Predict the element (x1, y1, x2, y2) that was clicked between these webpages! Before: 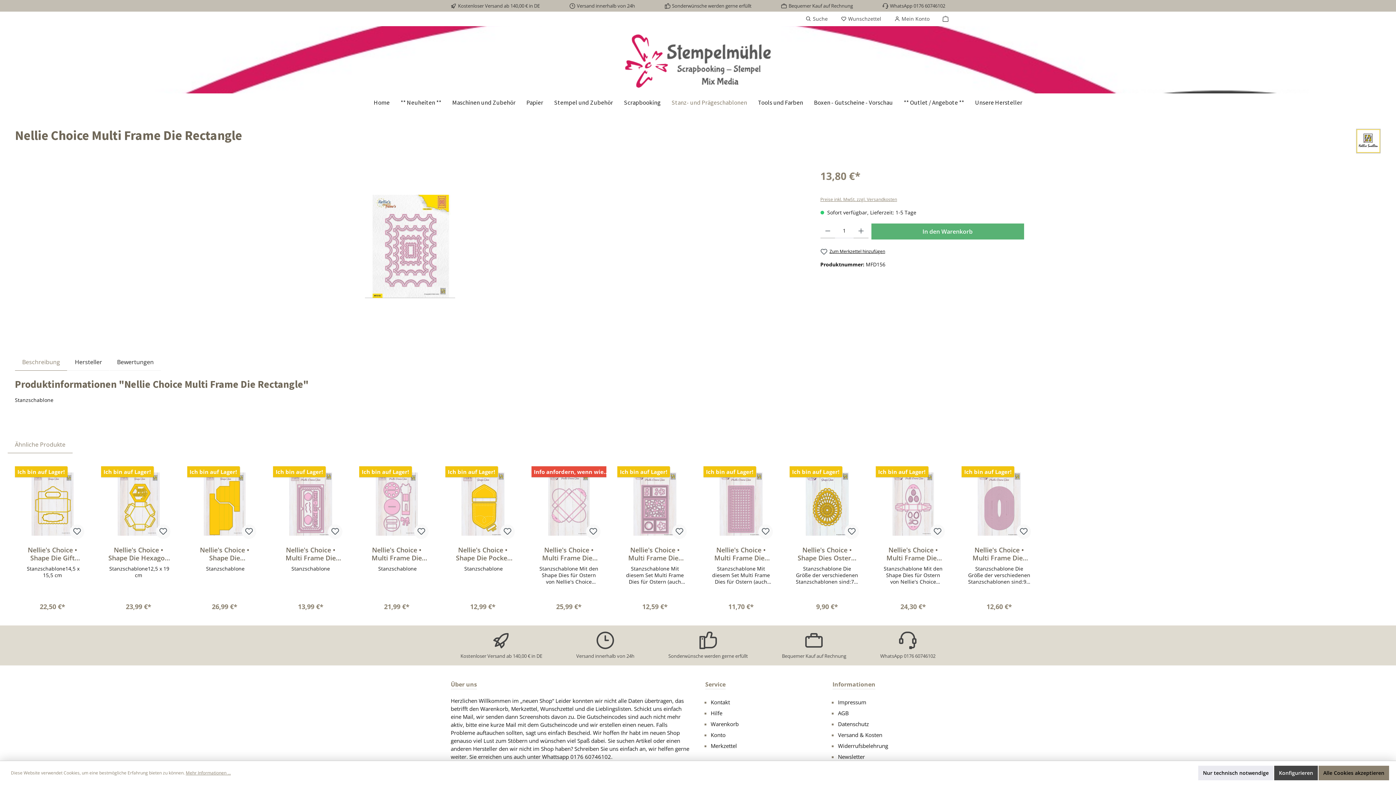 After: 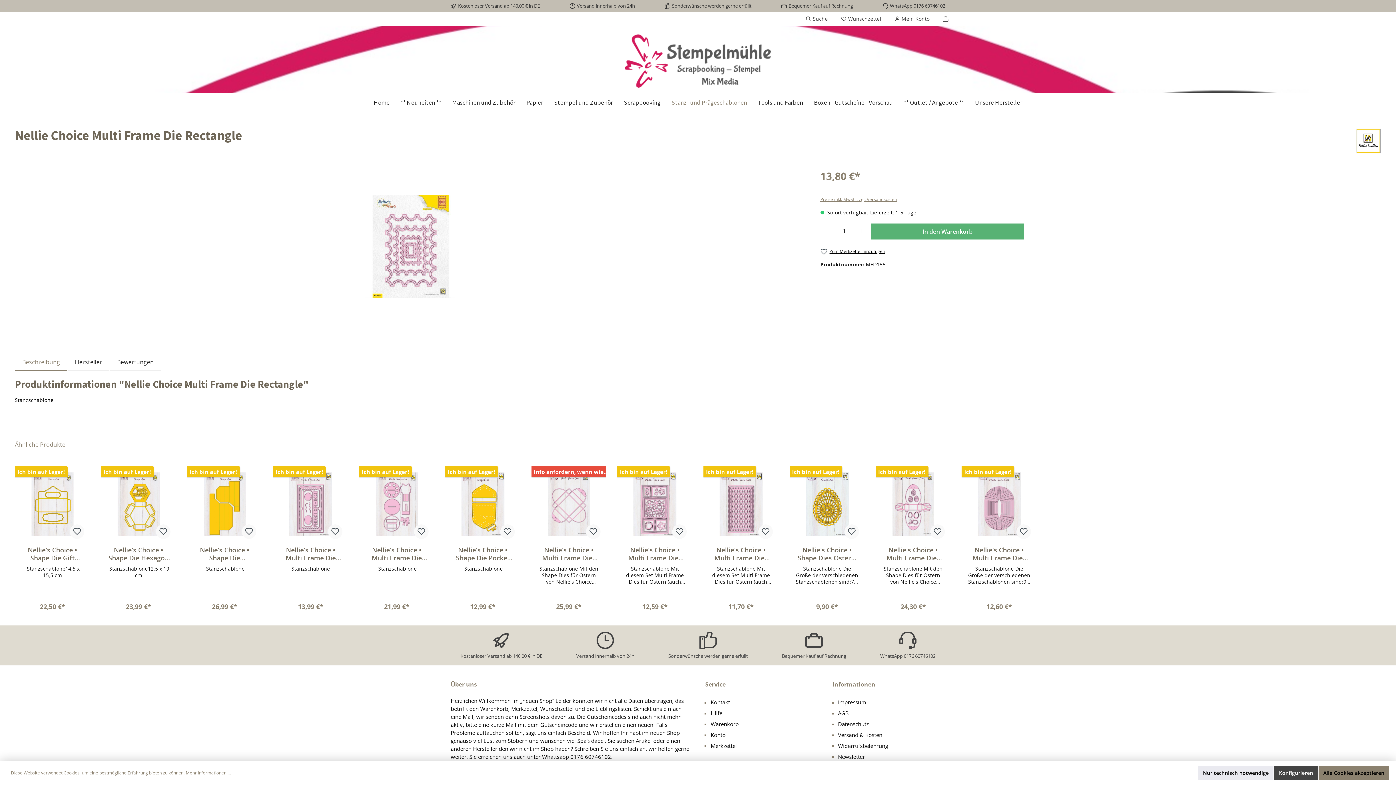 Action: bbox: (7, 435, 72, 453) label: Ähnliche Produkte